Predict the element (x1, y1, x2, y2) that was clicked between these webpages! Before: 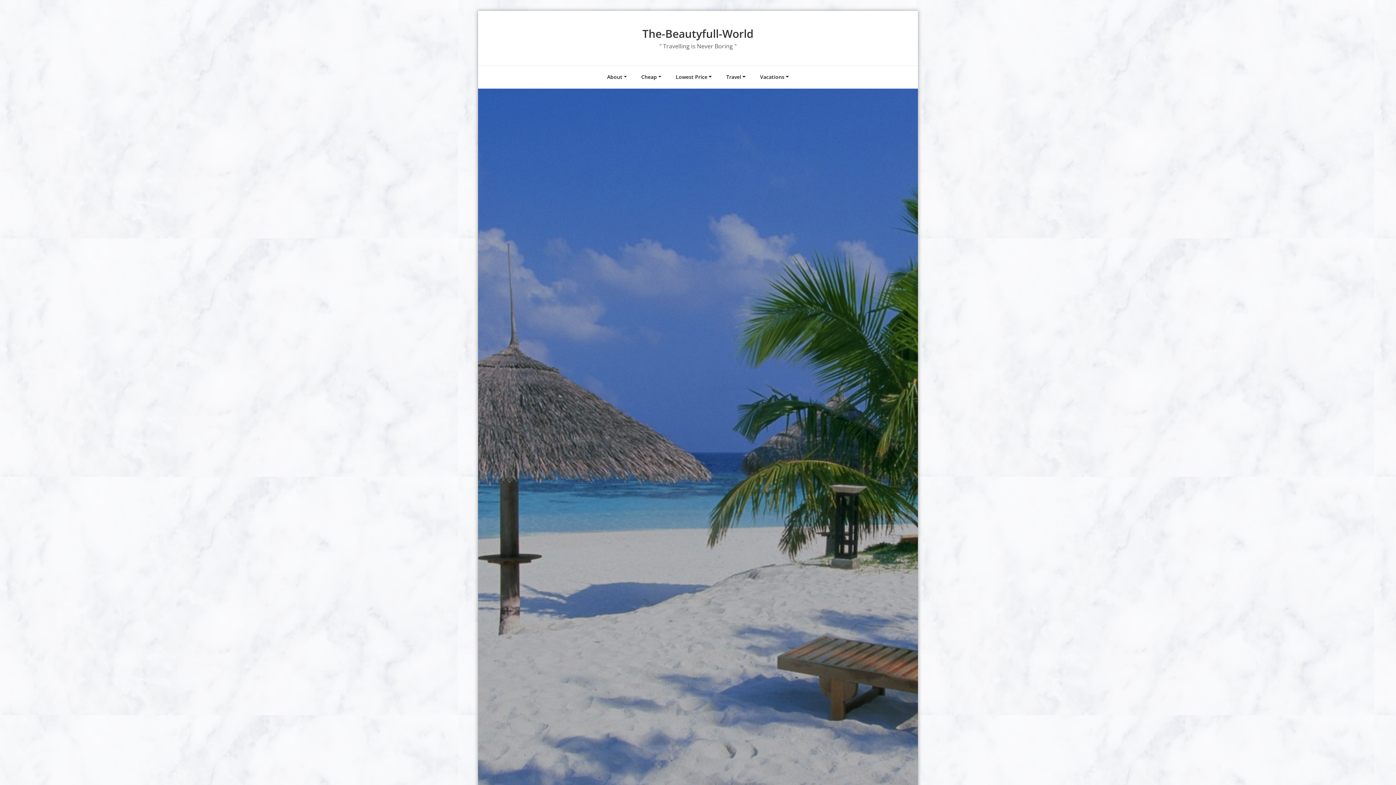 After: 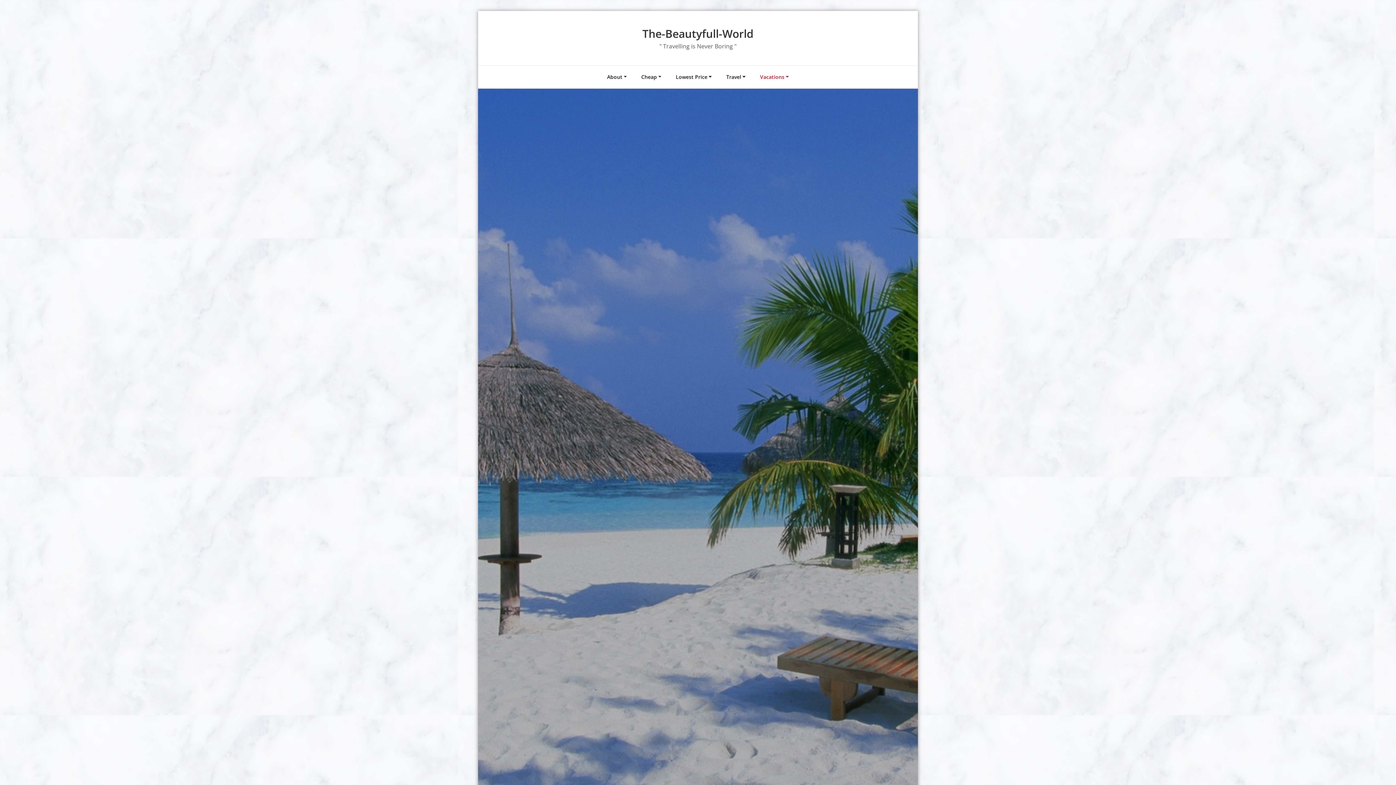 Action: bbox: (753, 65, 796, 88) label: Vacations